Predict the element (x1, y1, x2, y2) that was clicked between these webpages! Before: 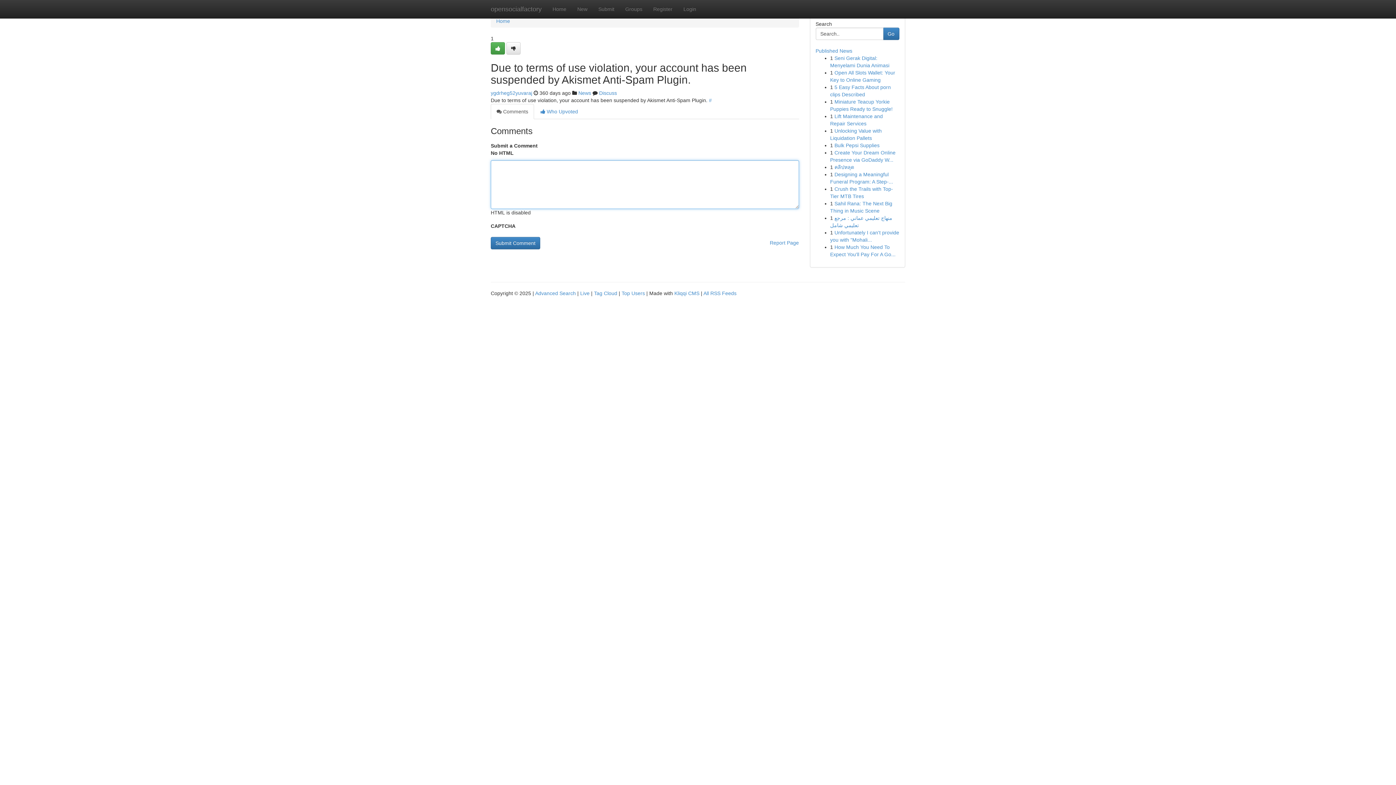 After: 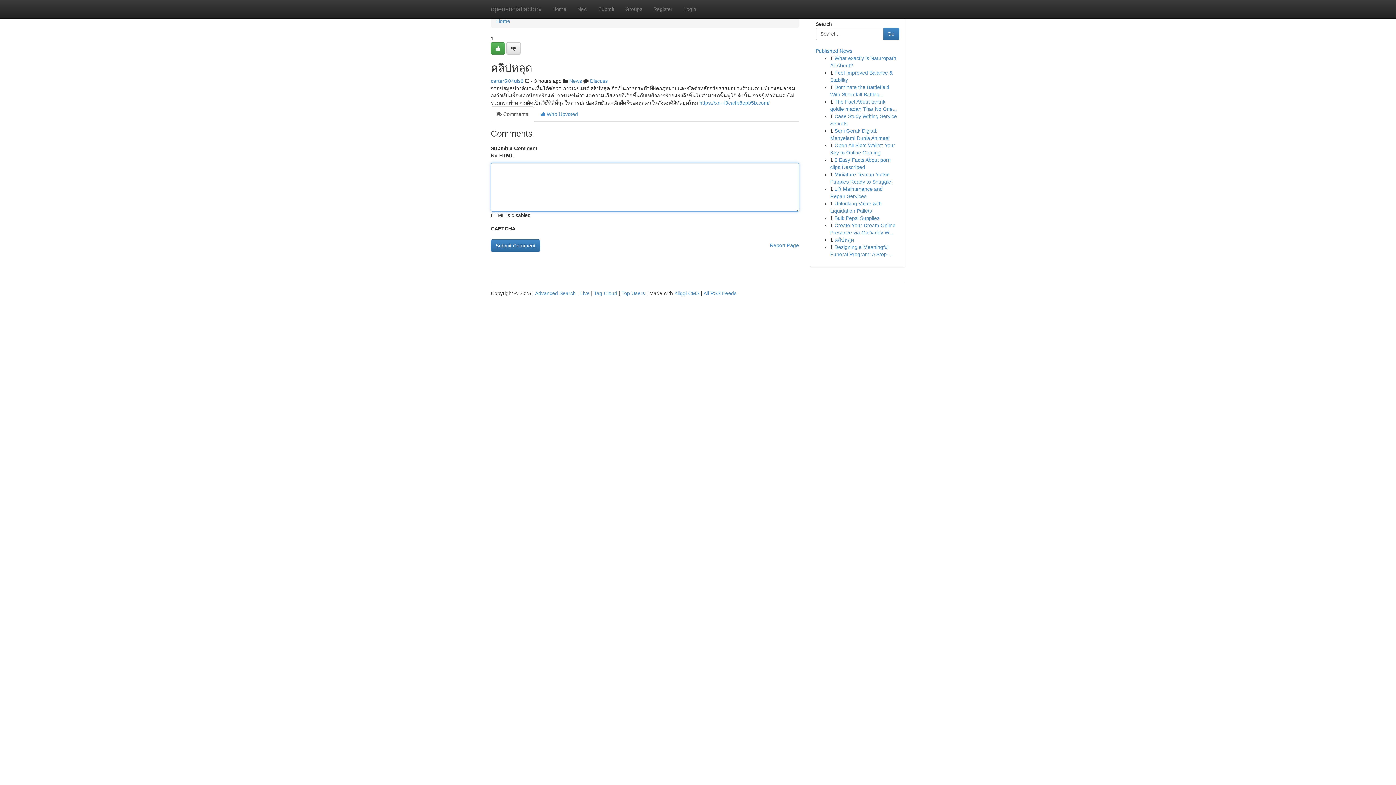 Action: label: คลิปหลุด bbox: (834, 164, 854, 170)